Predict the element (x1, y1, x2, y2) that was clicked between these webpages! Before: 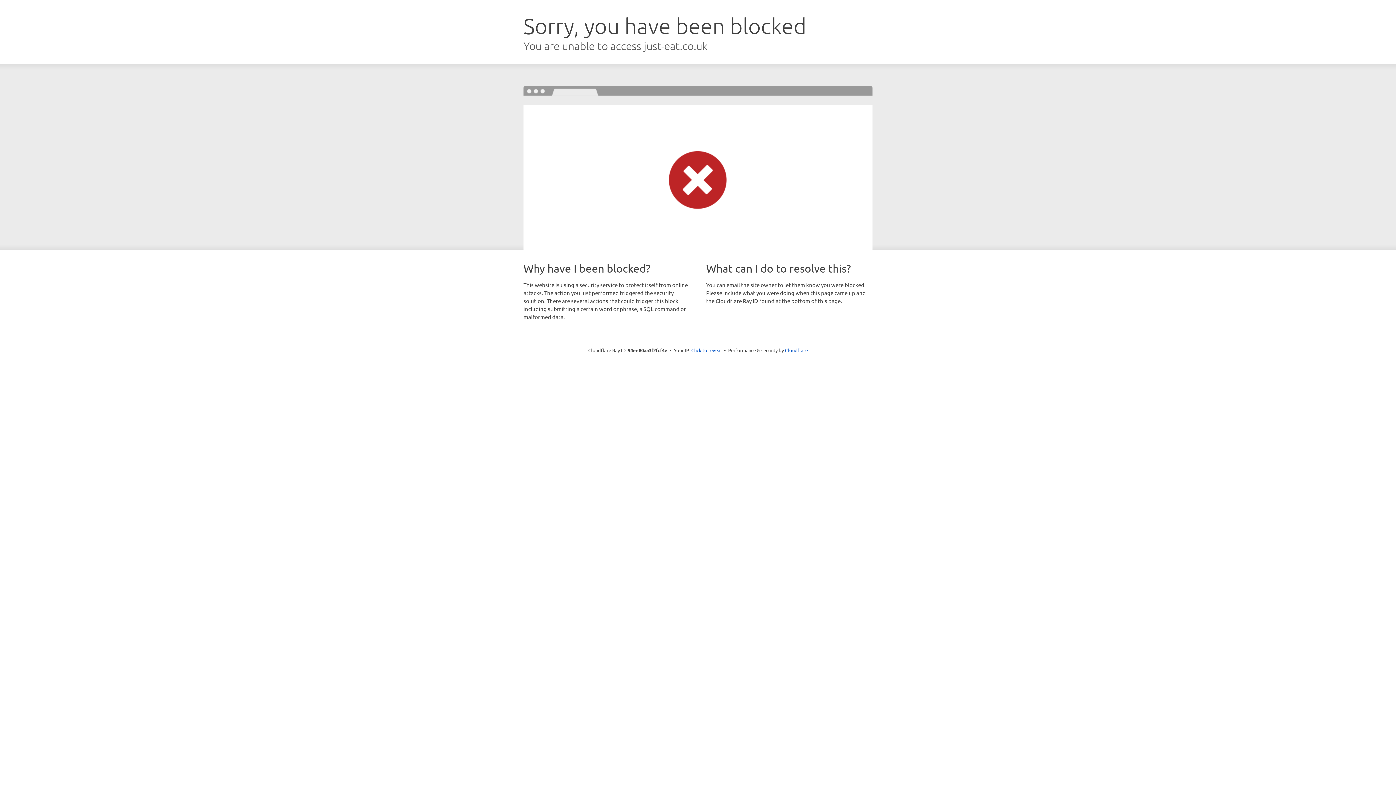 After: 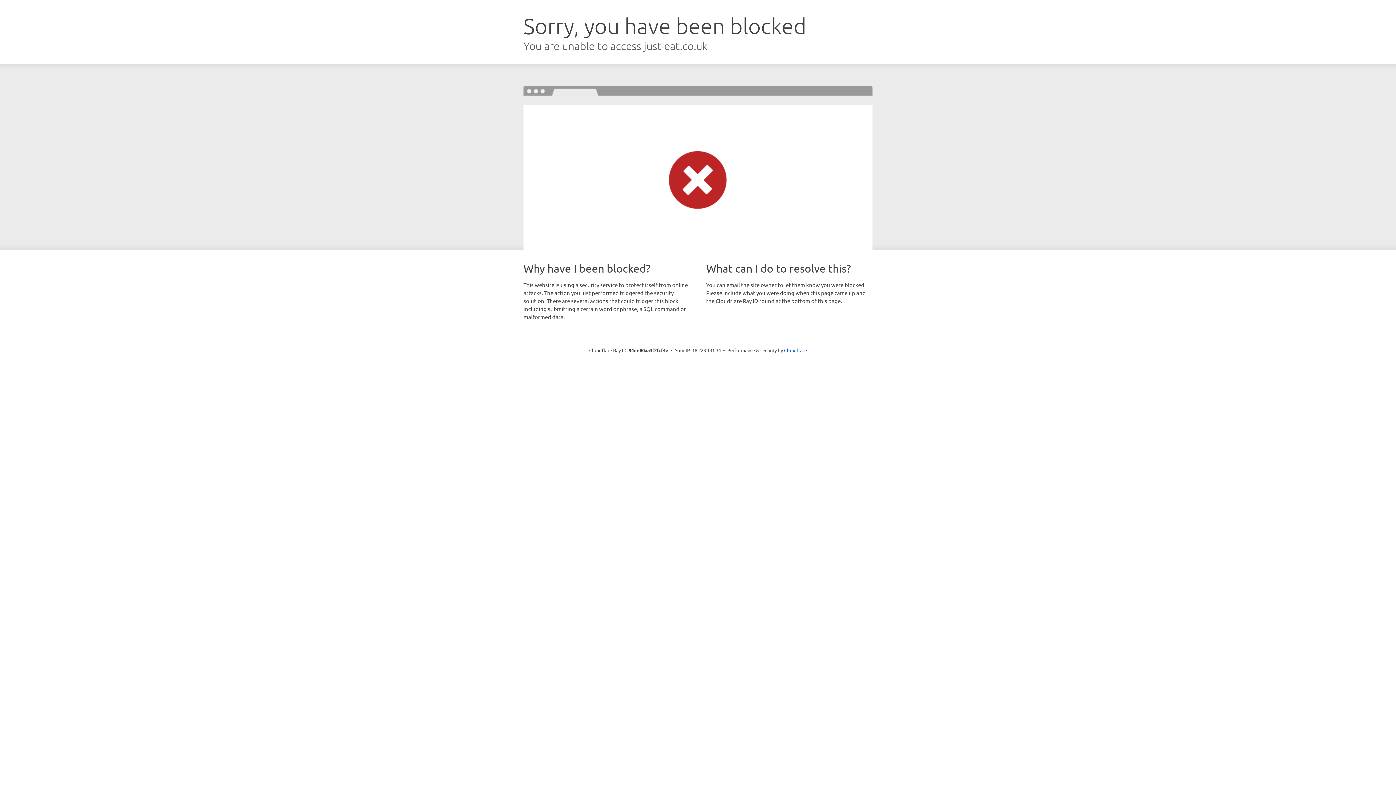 Action: label: Click to reveal bbox: (691, 346, 722, 353)